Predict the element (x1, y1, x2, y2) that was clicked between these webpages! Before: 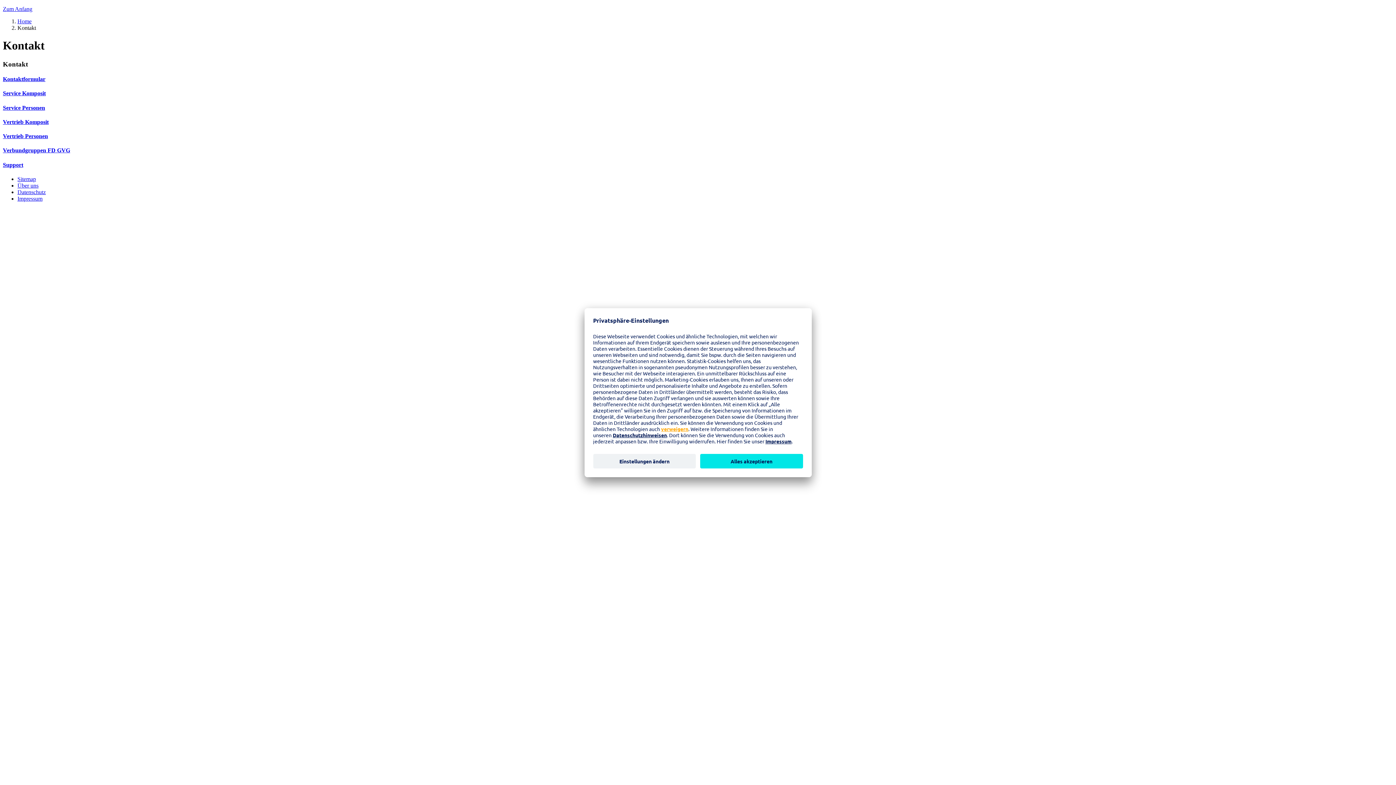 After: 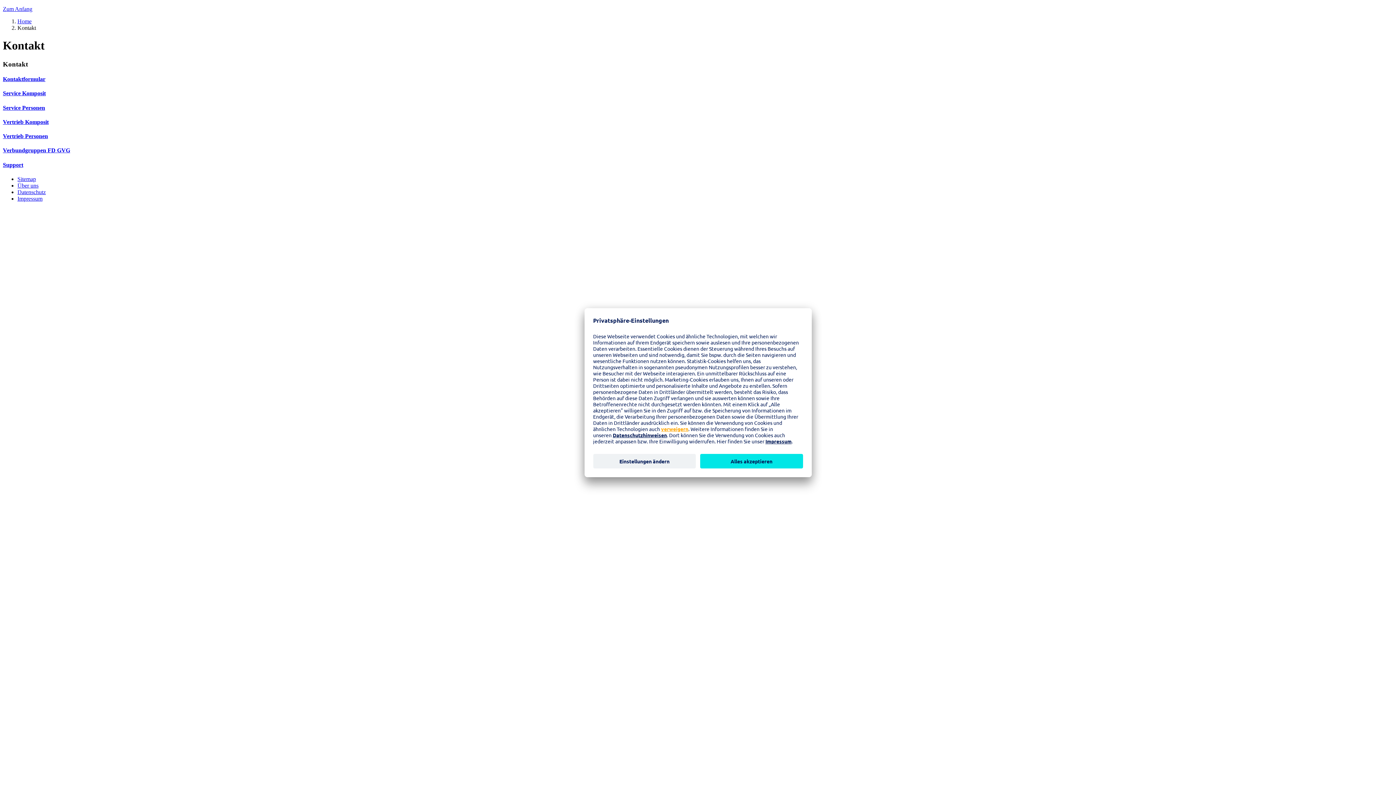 Action: bbox: (2, 5, 1393, 12) label: Zum Anfang